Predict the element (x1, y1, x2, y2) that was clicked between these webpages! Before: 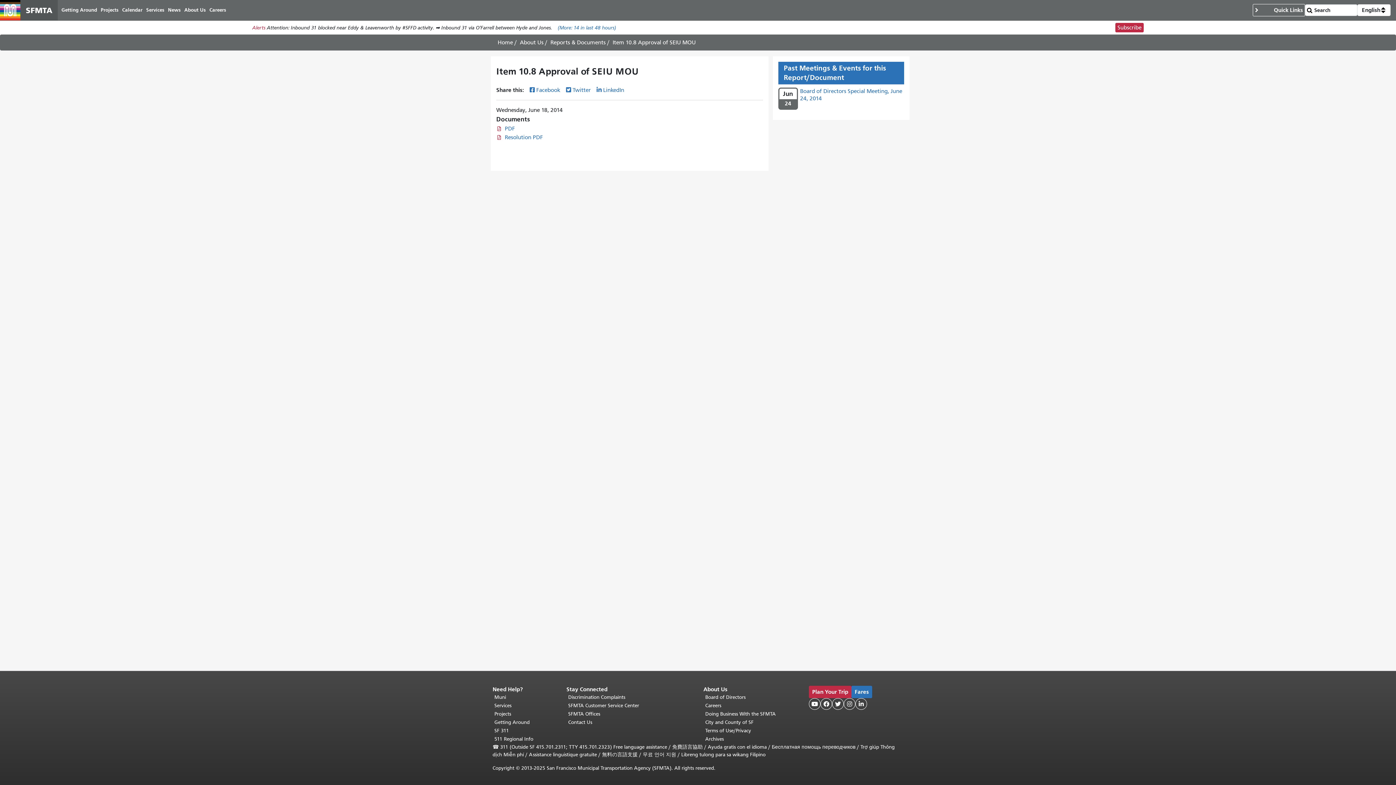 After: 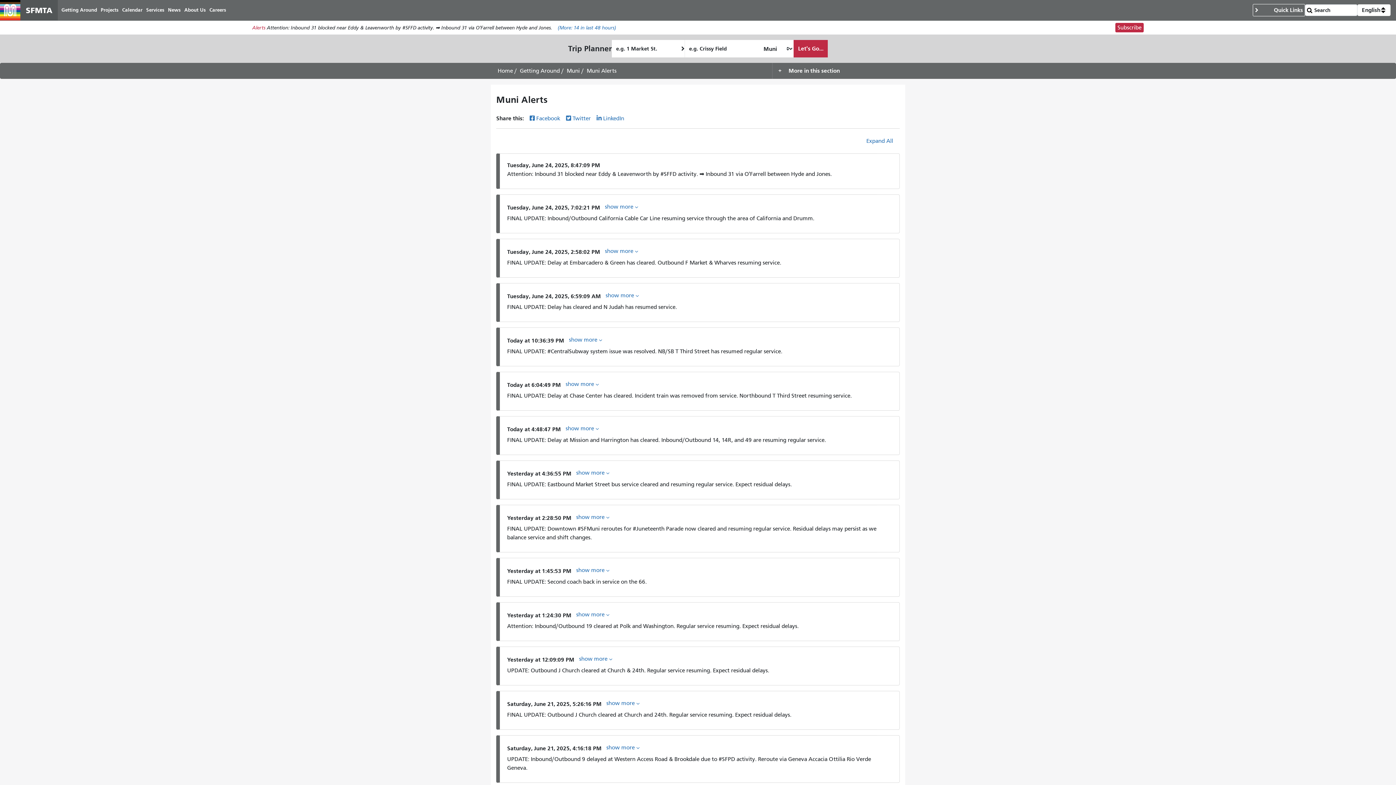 Action: bbox: (557, 24, 616, 30) label: (More: 14 in last 48 hours)